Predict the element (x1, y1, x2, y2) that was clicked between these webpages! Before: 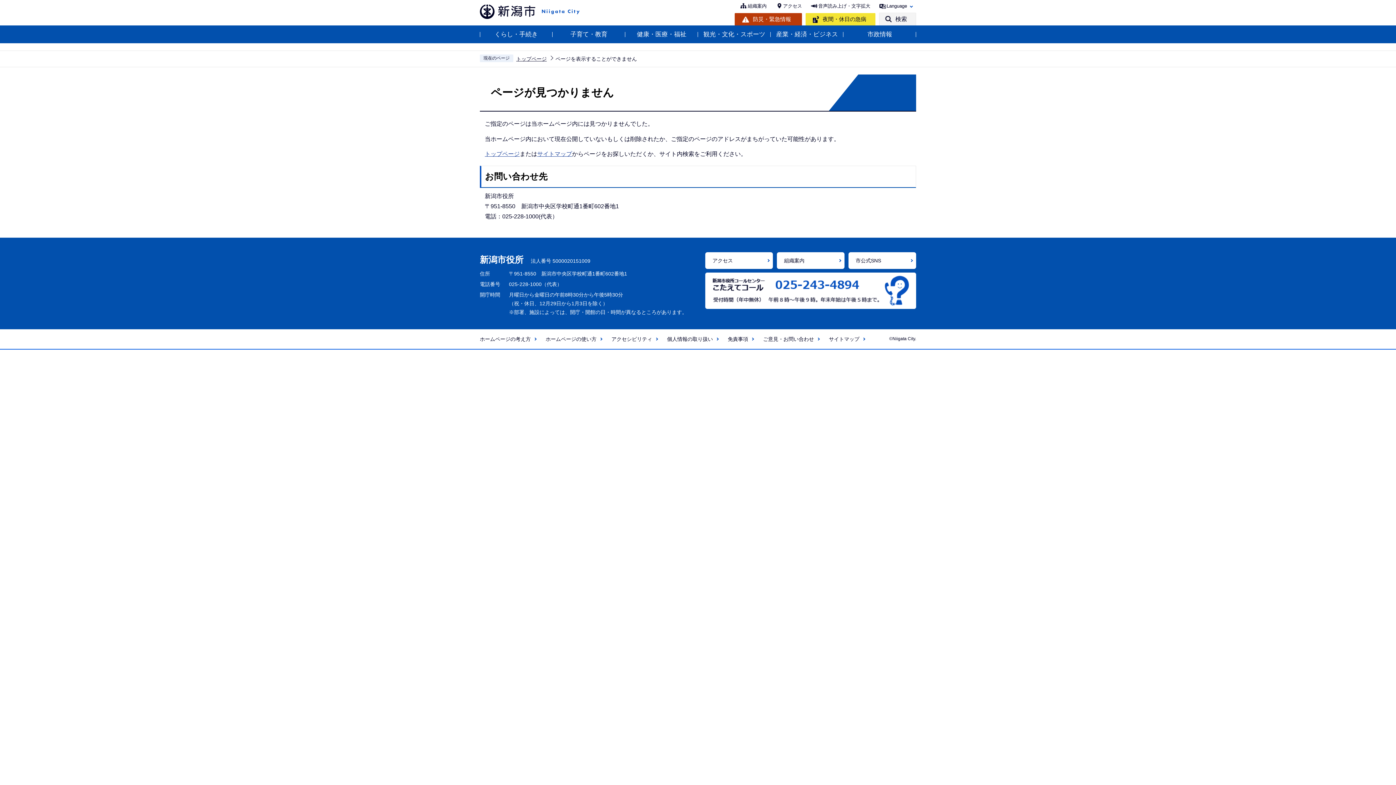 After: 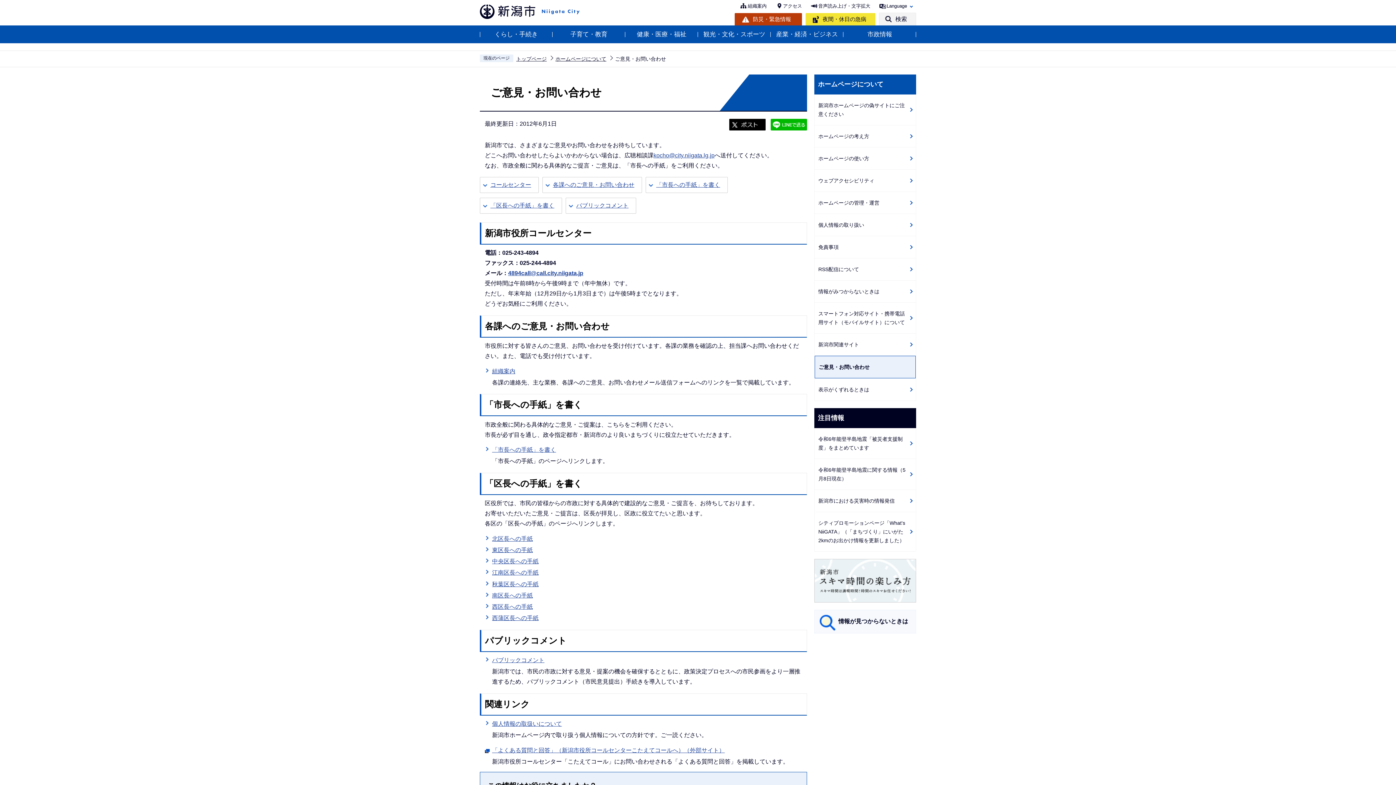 Action: label: ご意見・お問い合わせ bbox: (763, 334, 823, 343)